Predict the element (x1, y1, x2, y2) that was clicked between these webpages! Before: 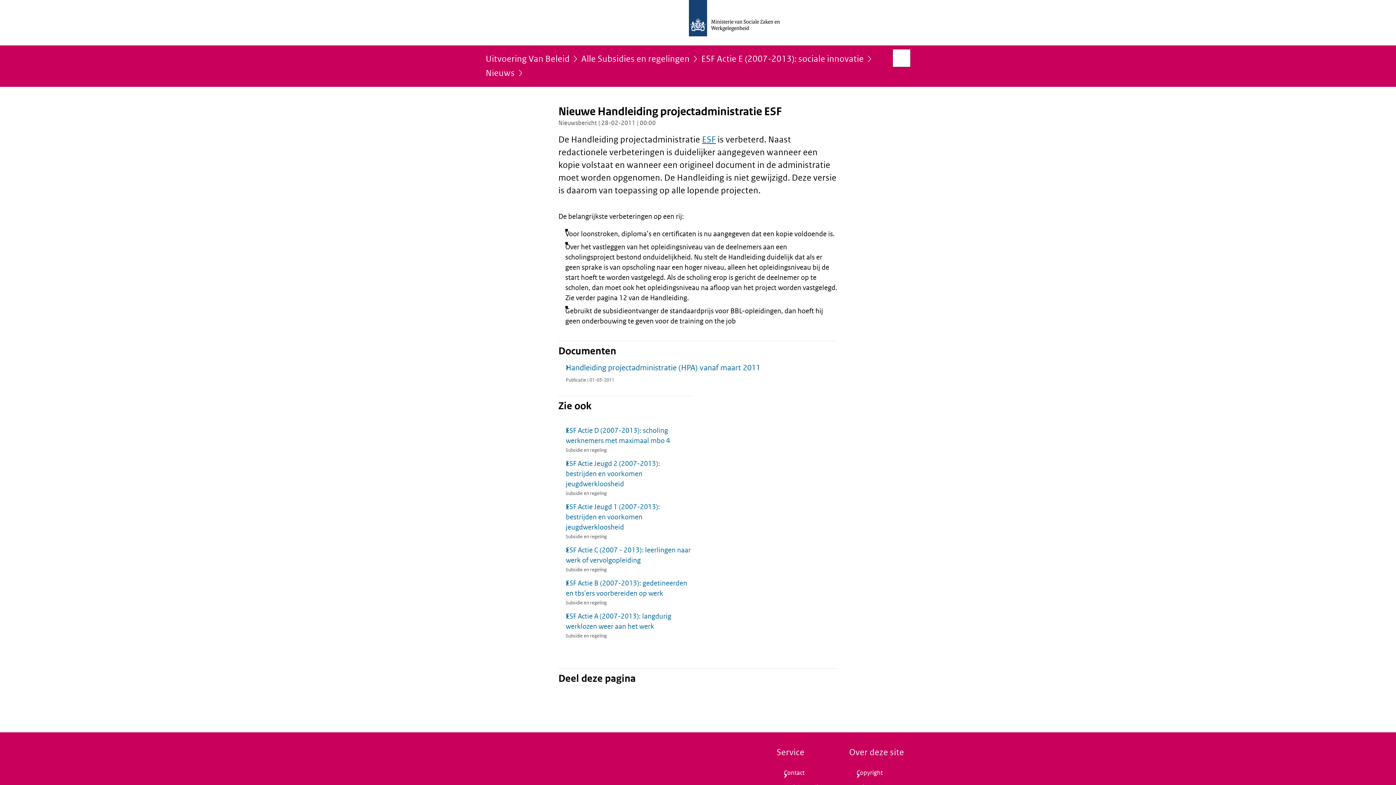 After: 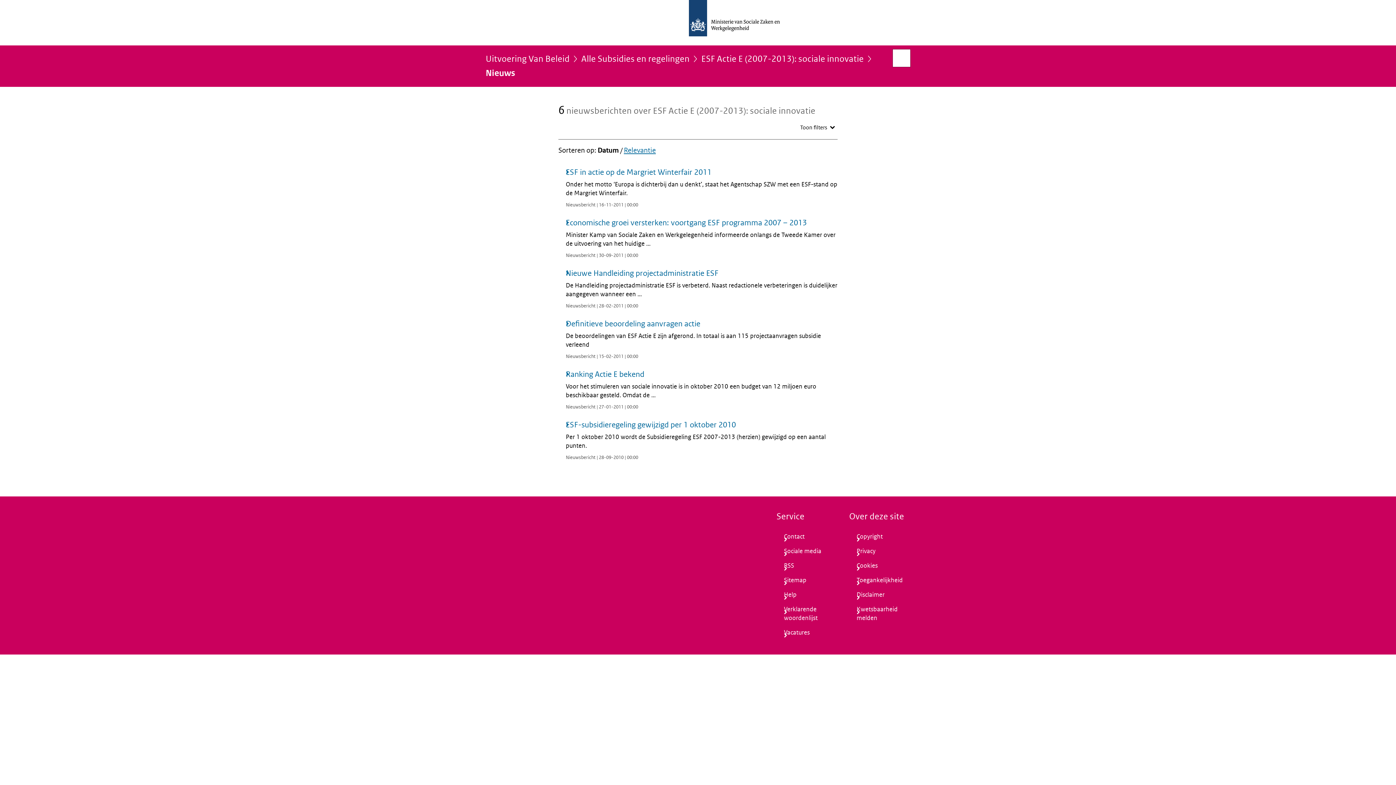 Action: bbox: (485, 68, 514, 82) label: Nieuws